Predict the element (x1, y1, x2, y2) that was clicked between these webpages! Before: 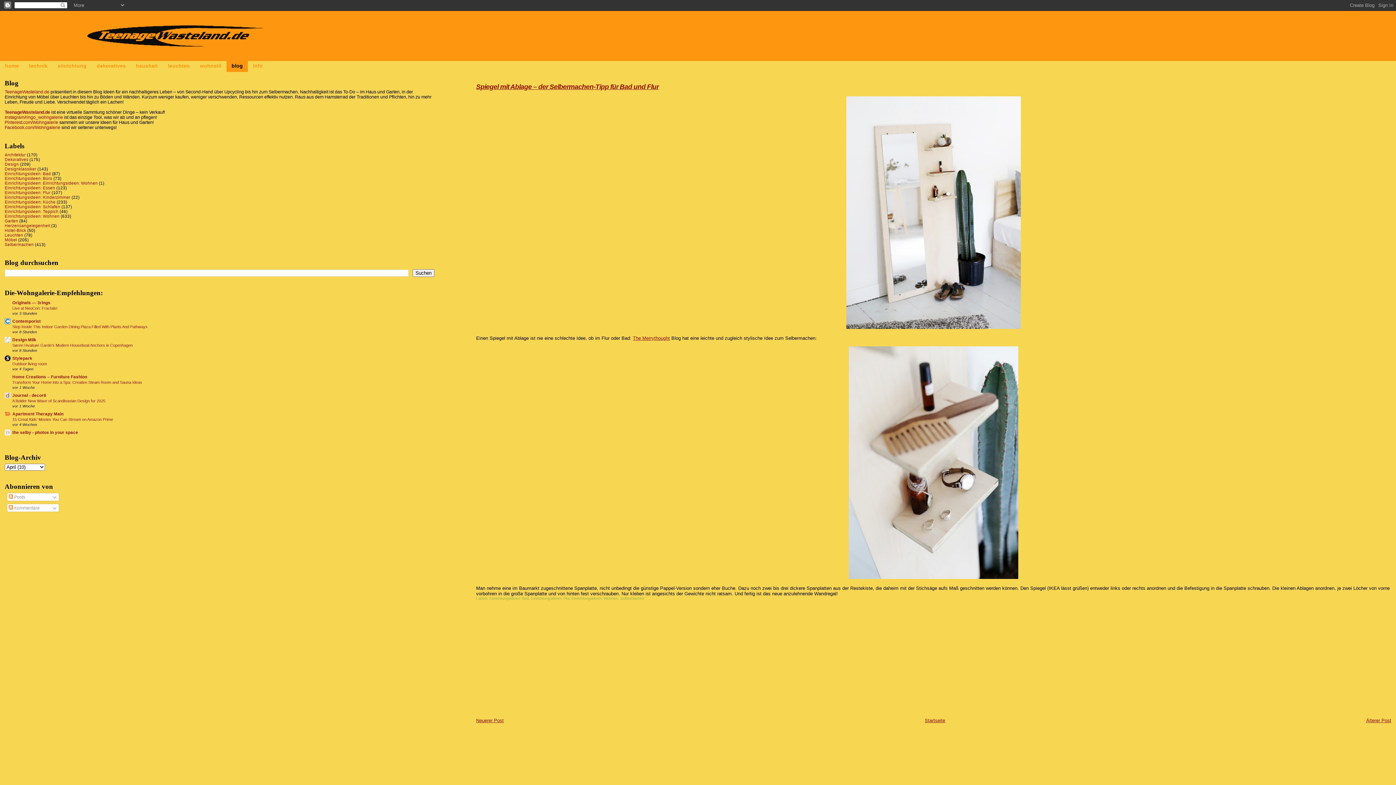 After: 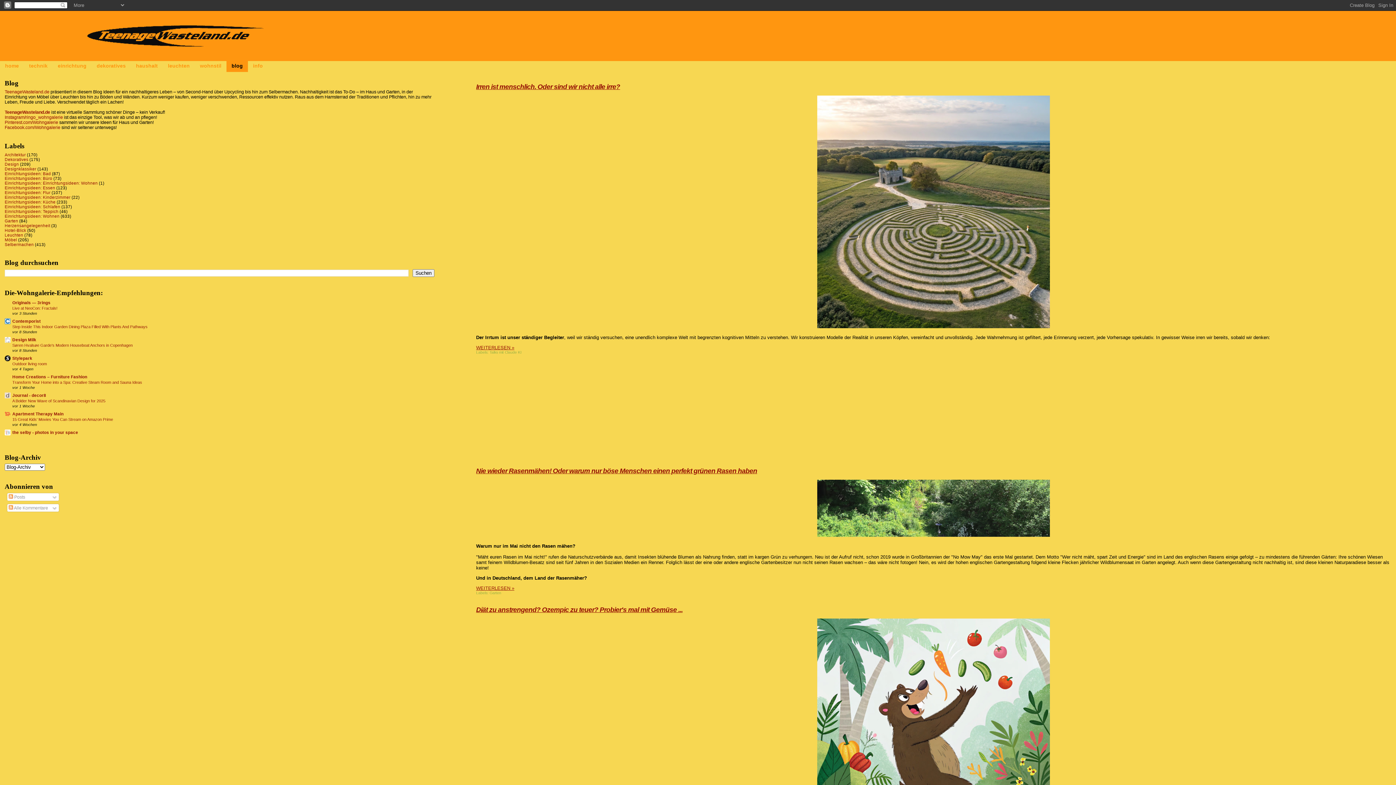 Action: bbox: (226, 61, 248, 72) label: blog